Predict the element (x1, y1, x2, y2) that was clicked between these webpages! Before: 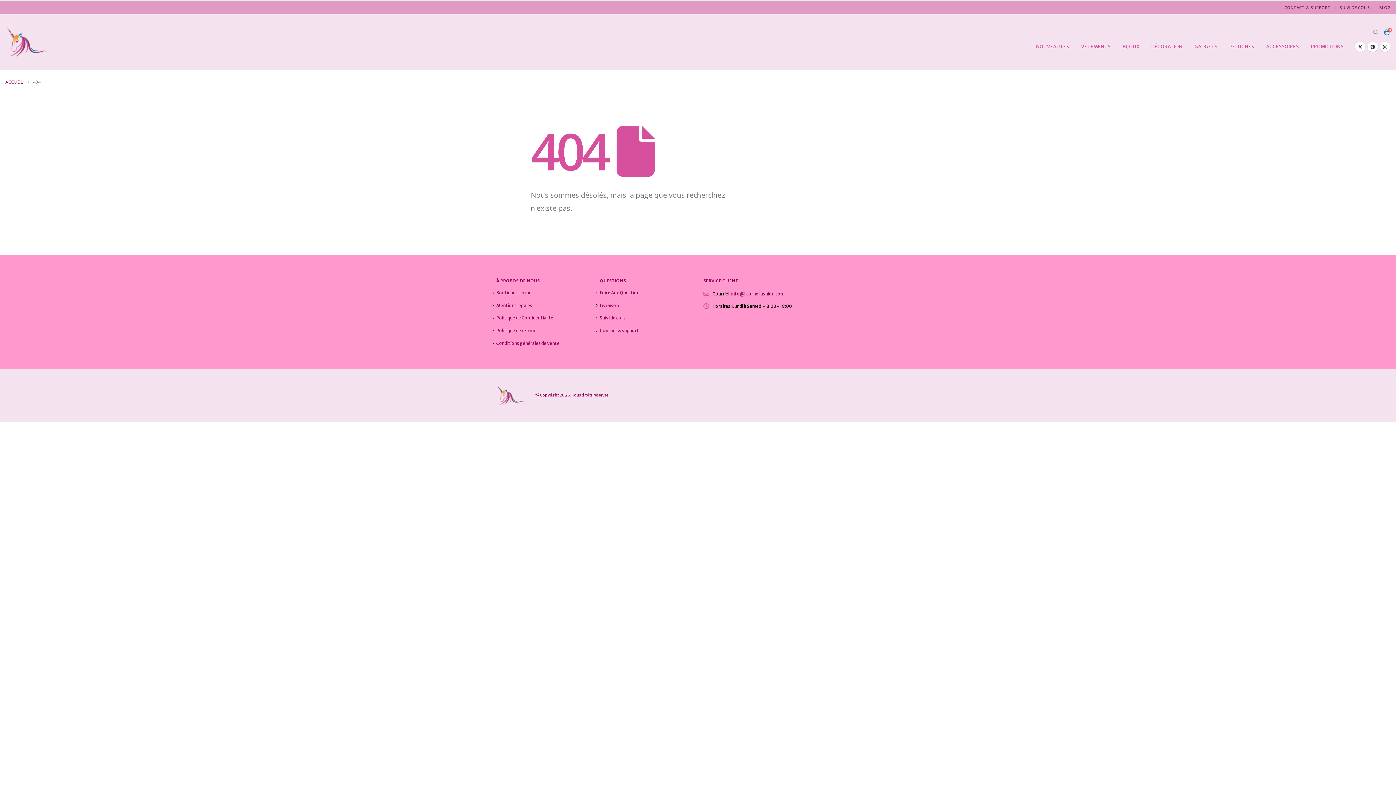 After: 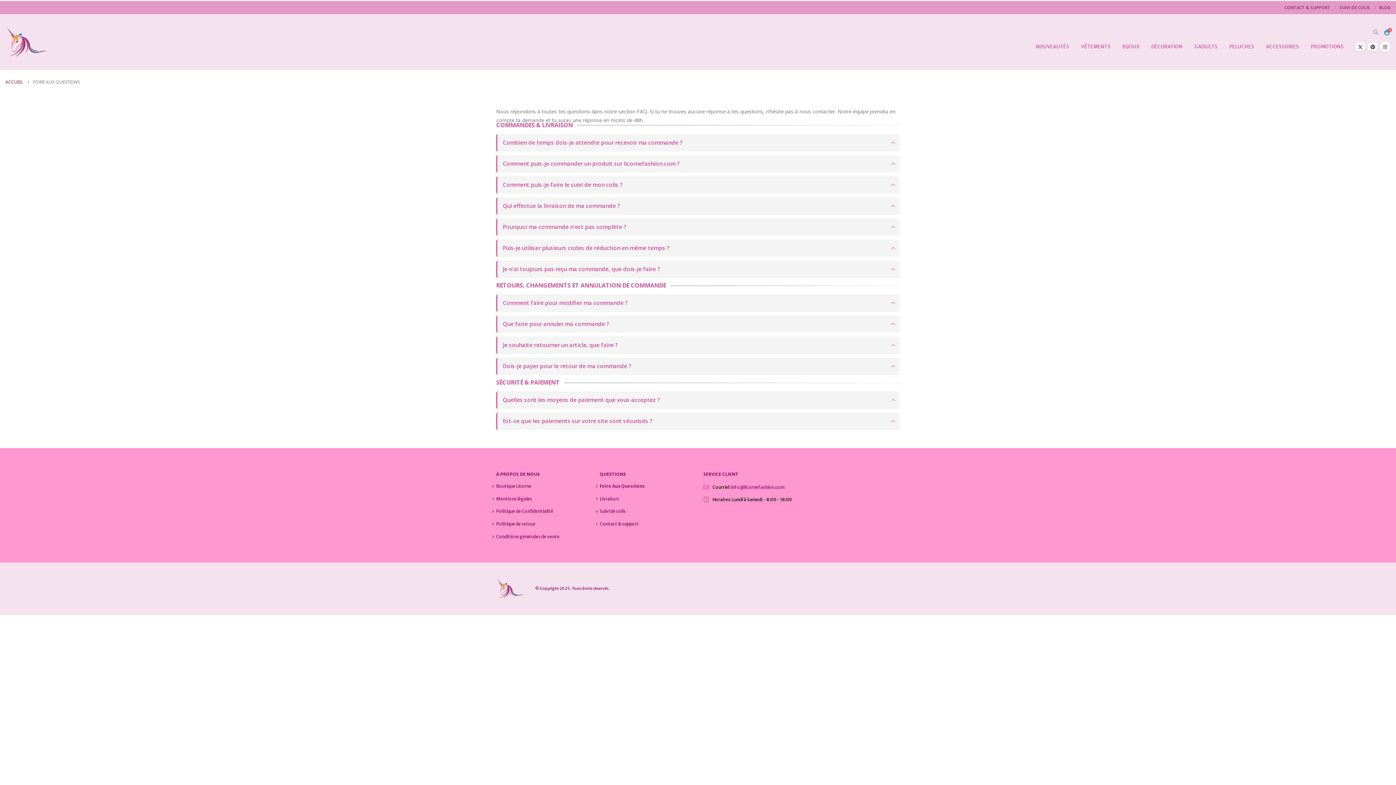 Action: bbox: (600, 290, 641, 295) label: Foire Aux Questions